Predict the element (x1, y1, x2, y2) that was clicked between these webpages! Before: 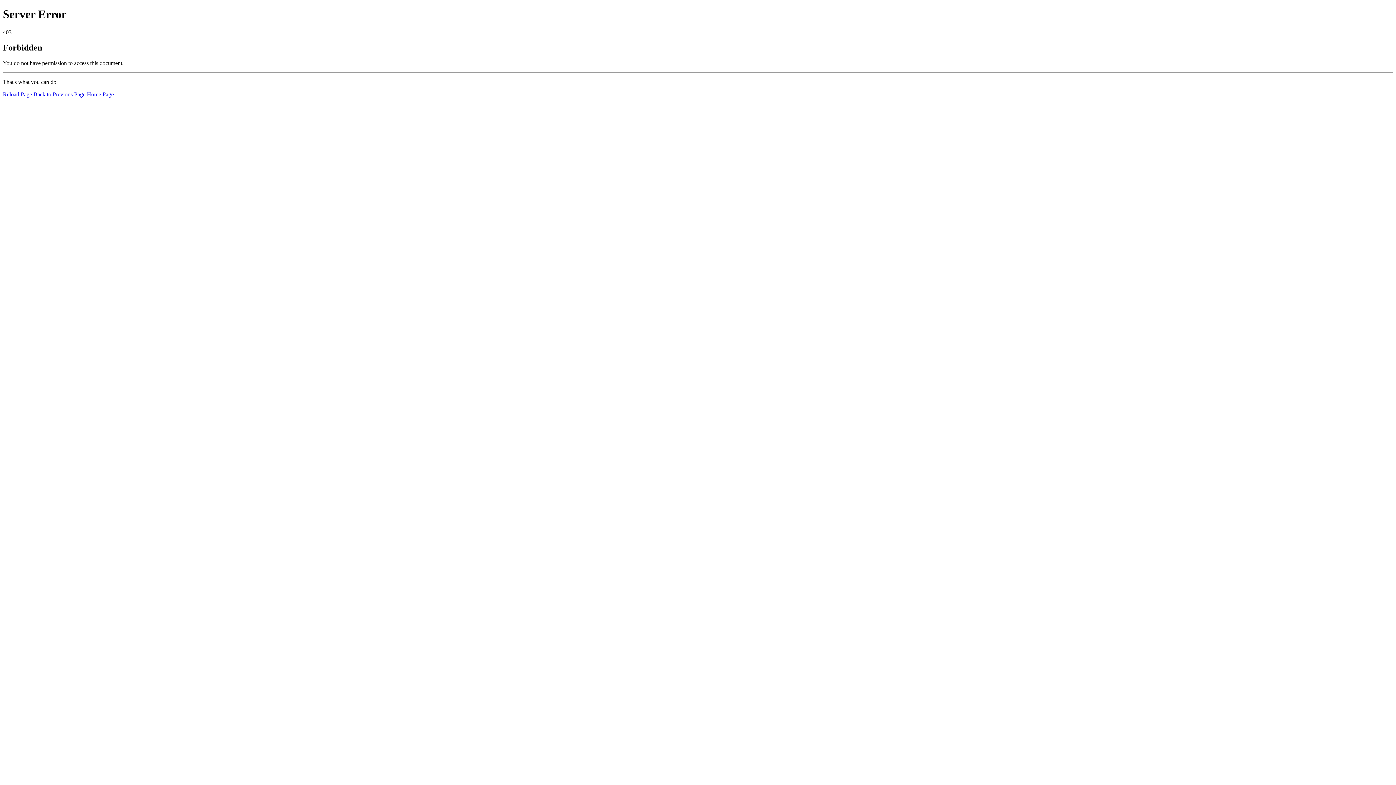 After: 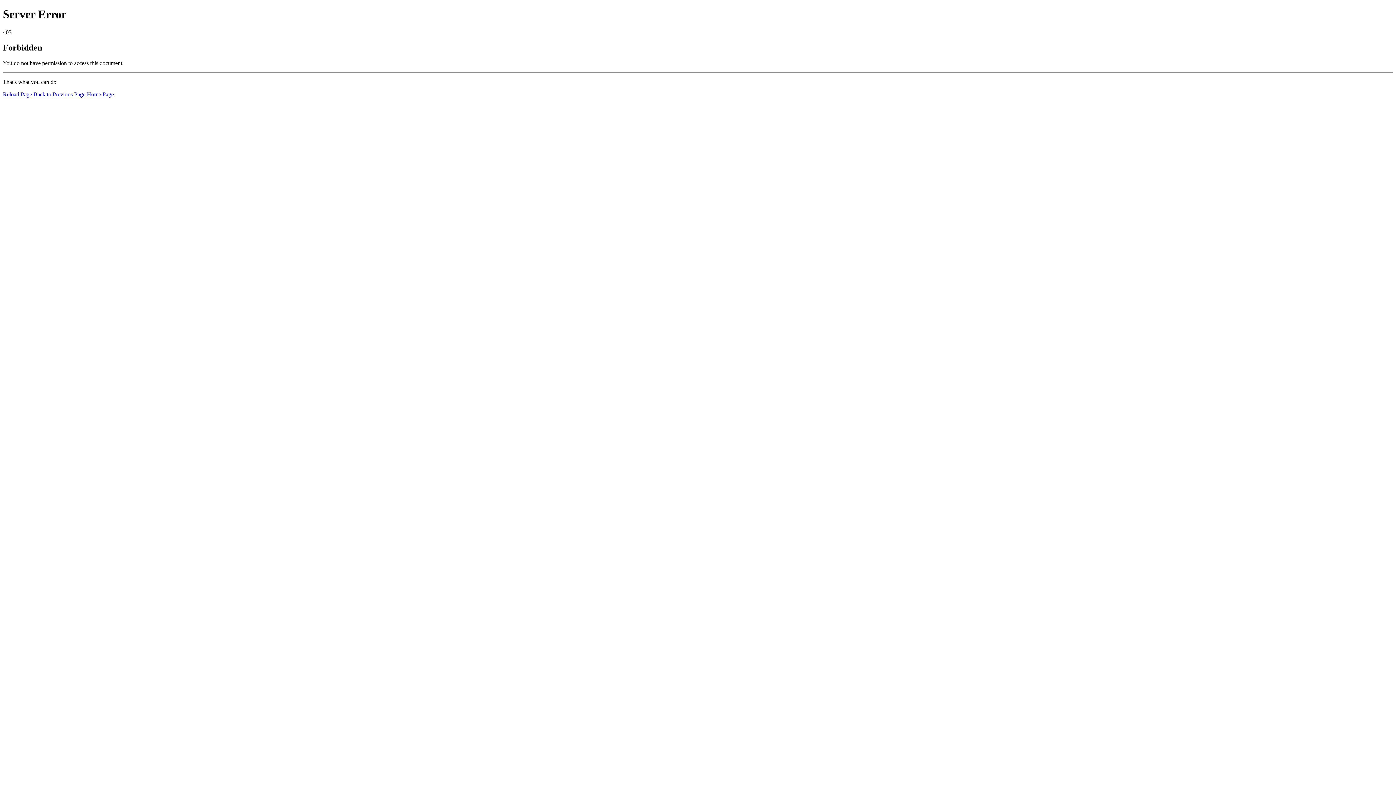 Action: bbox: (86, 91, 113, 97) label: Home Page